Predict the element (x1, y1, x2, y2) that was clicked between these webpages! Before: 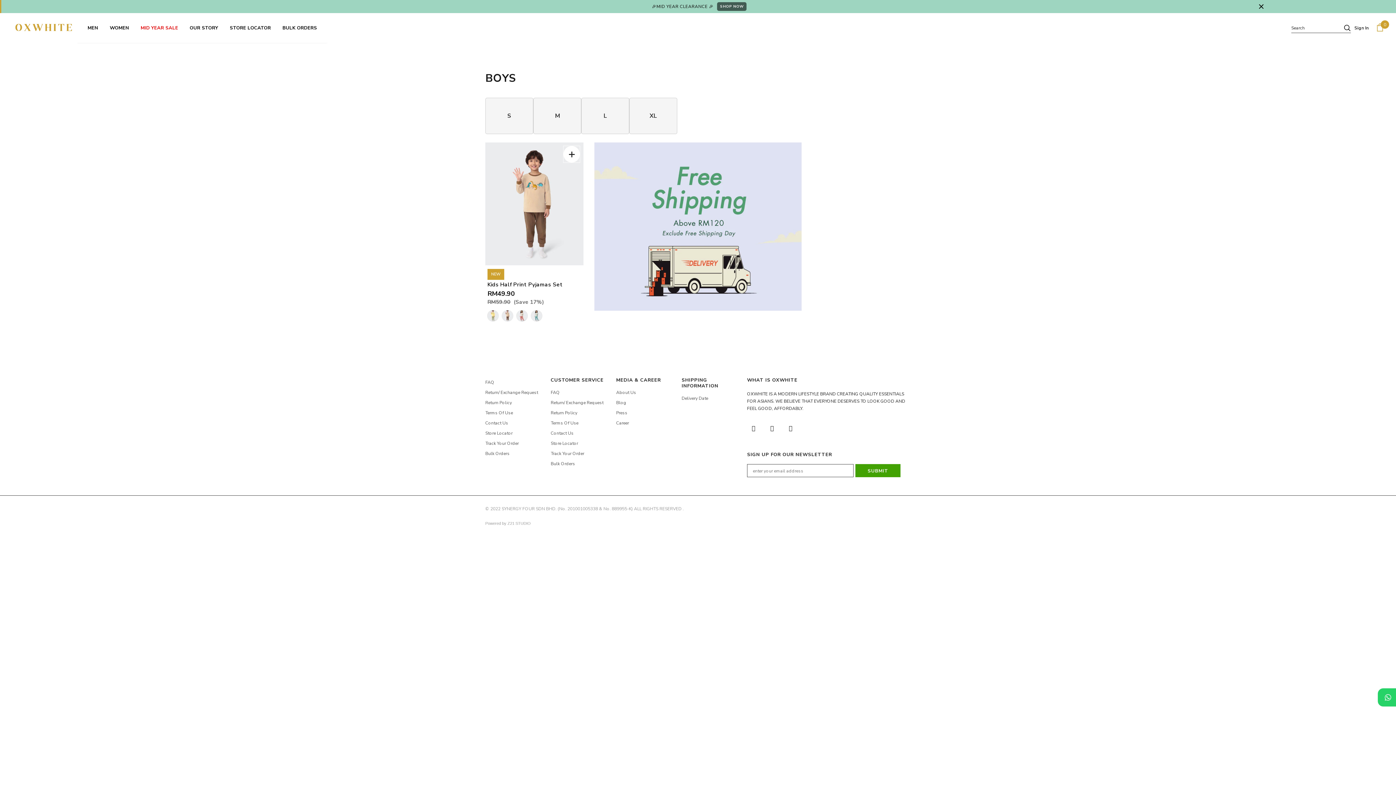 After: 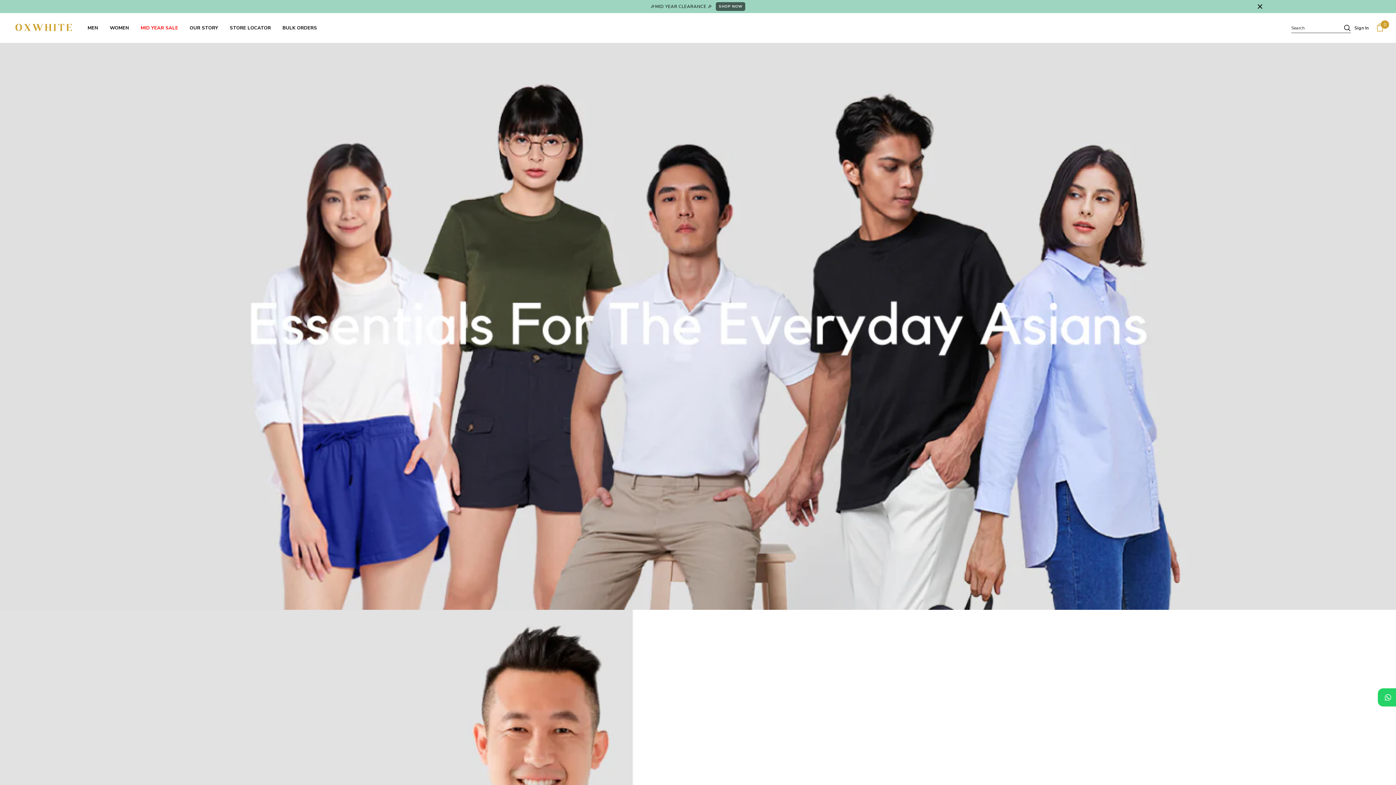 Action: label: OUR STORY bbox: (189, 19, 217, 42)